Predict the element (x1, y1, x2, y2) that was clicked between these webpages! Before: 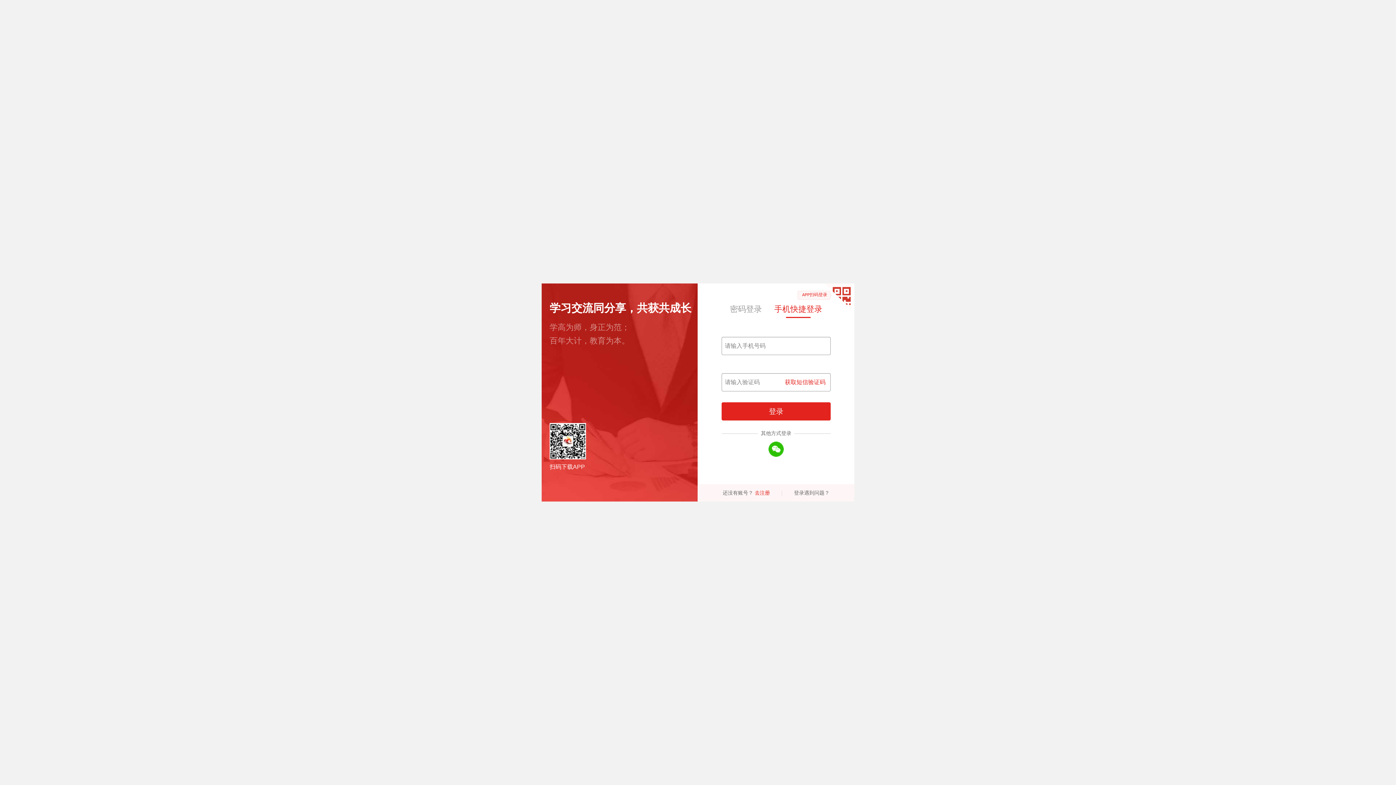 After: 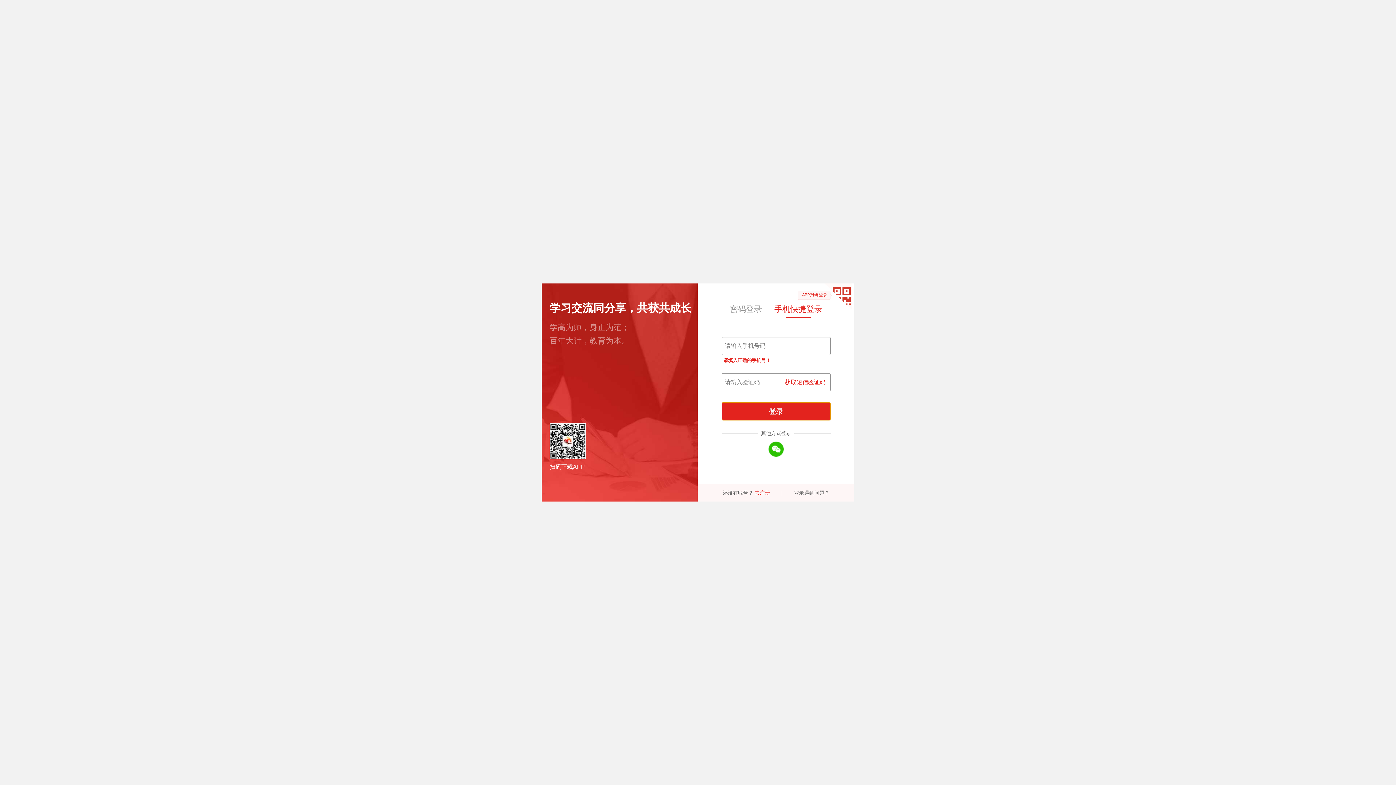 Action: bbox: (721, 402, 830, 420) label: 登录